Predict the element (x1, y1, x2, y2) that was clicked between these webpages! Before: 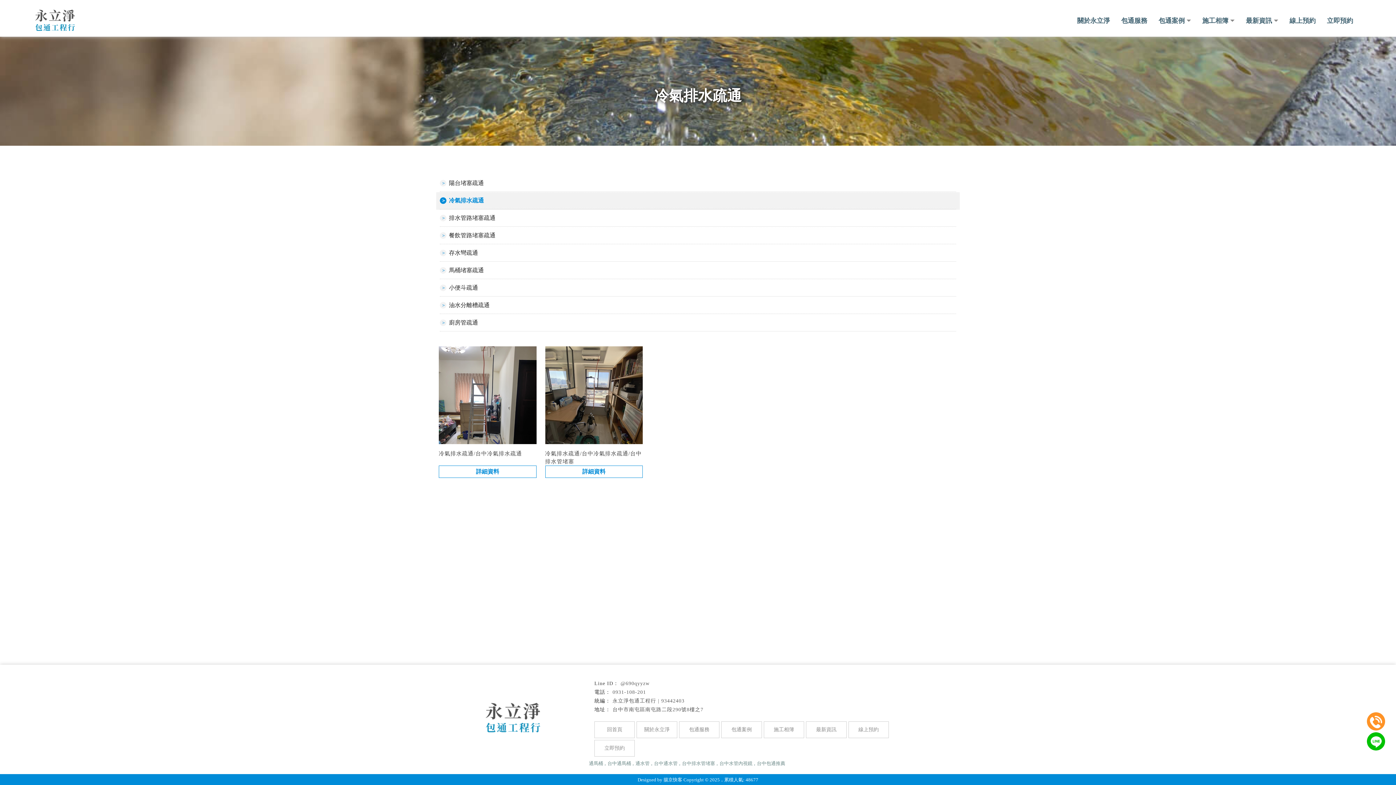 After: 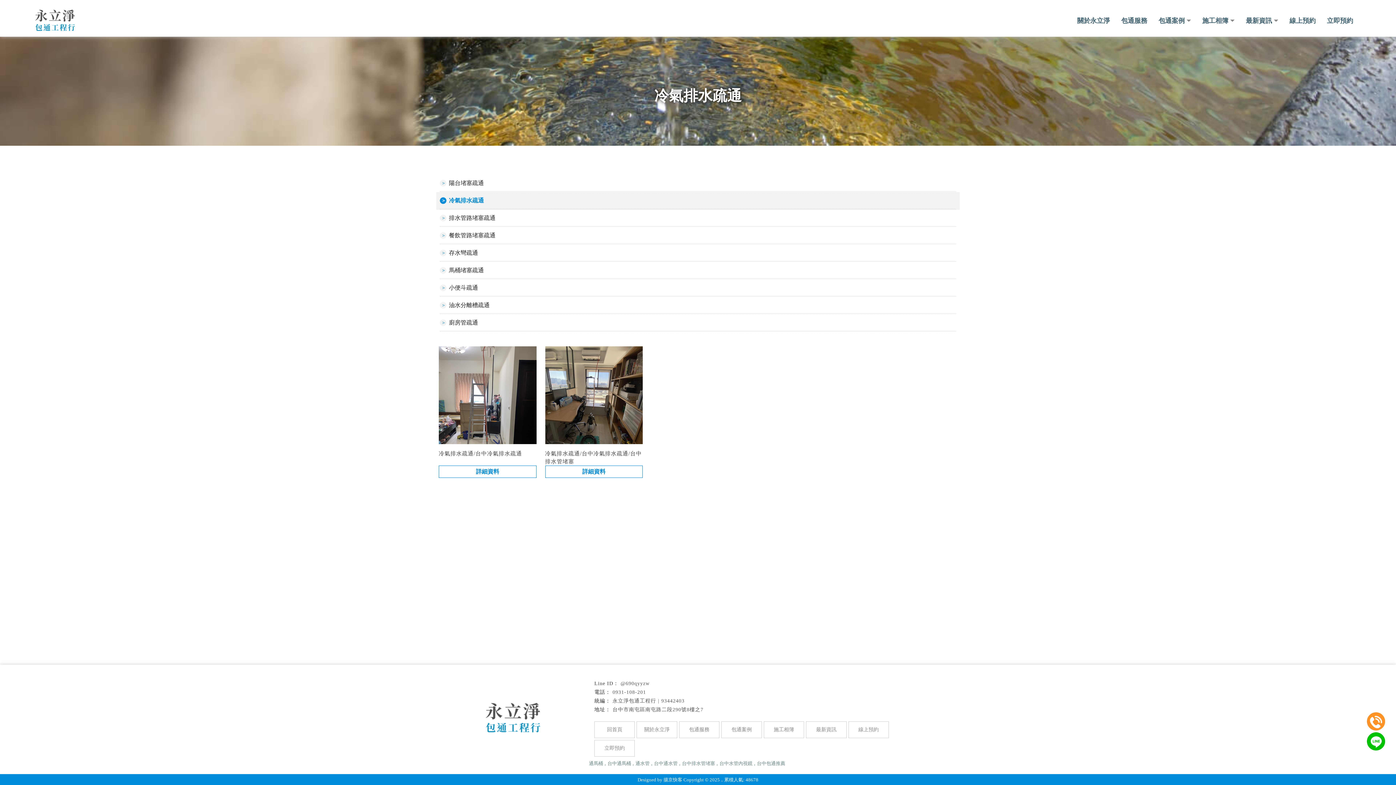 Action: label: 冷氣排水疏通 bbox: (440, 192, 956, 209)